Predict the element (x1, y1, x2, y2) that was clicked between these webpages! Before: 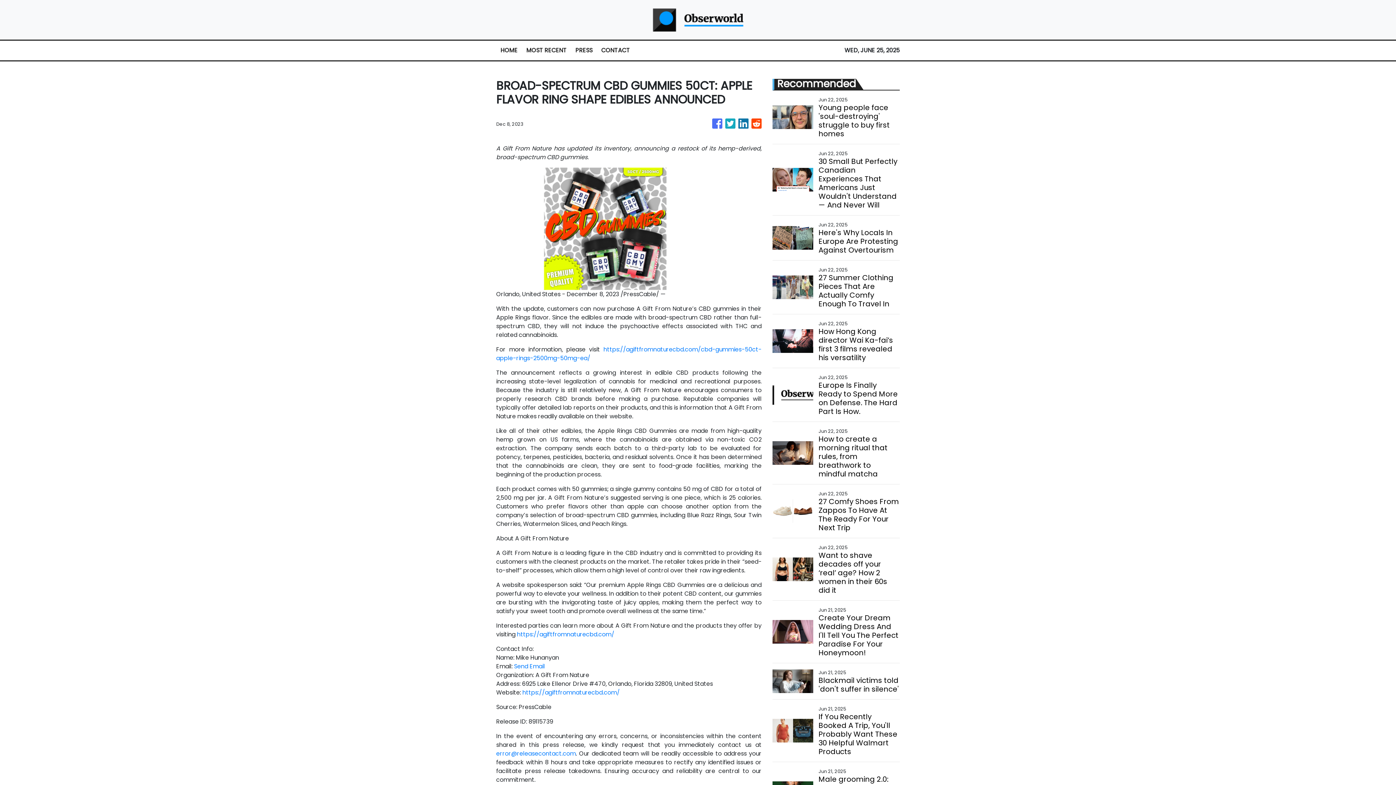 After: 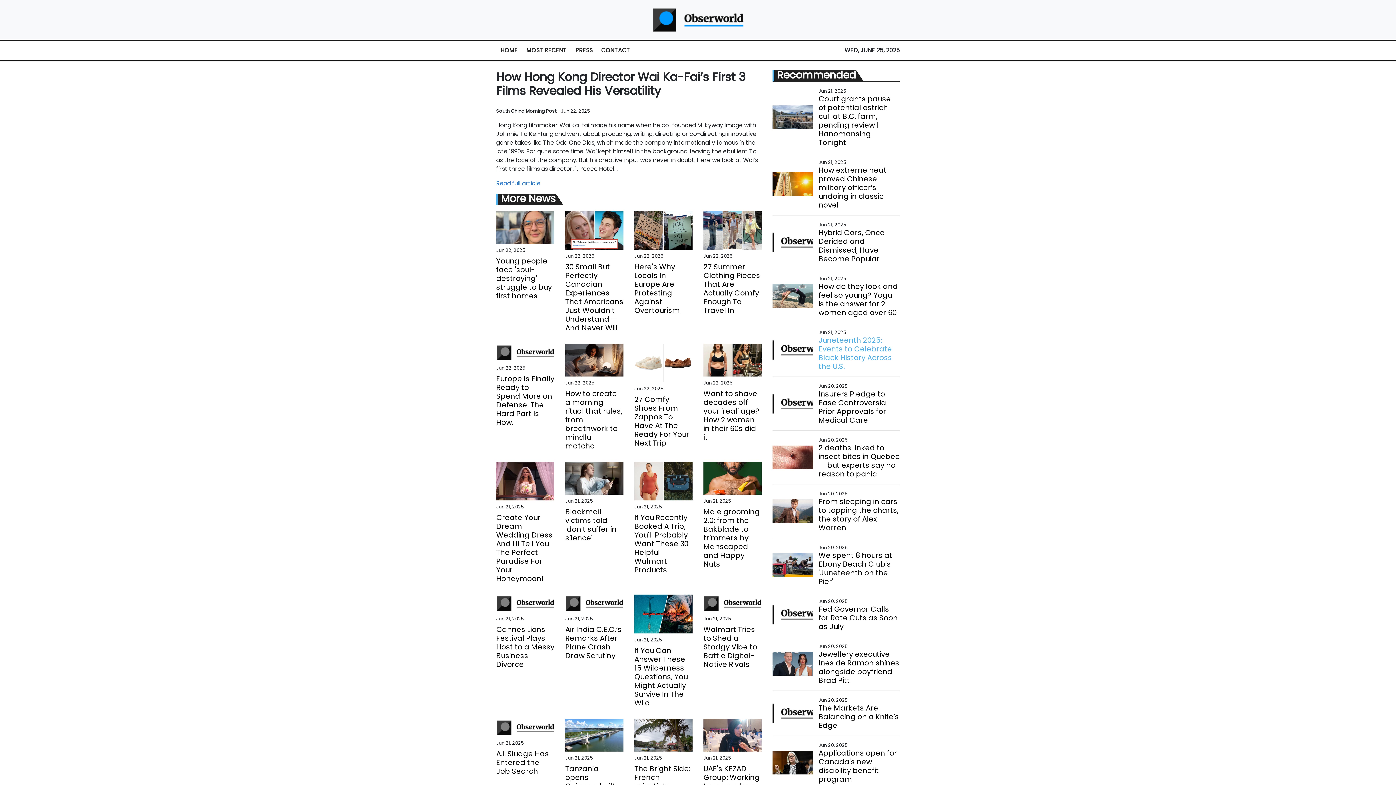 Action: bbox: (818, 327, 899, 362) label: How Hong Kong director Wai Ka-fai’s first 3 films revealed his versatility